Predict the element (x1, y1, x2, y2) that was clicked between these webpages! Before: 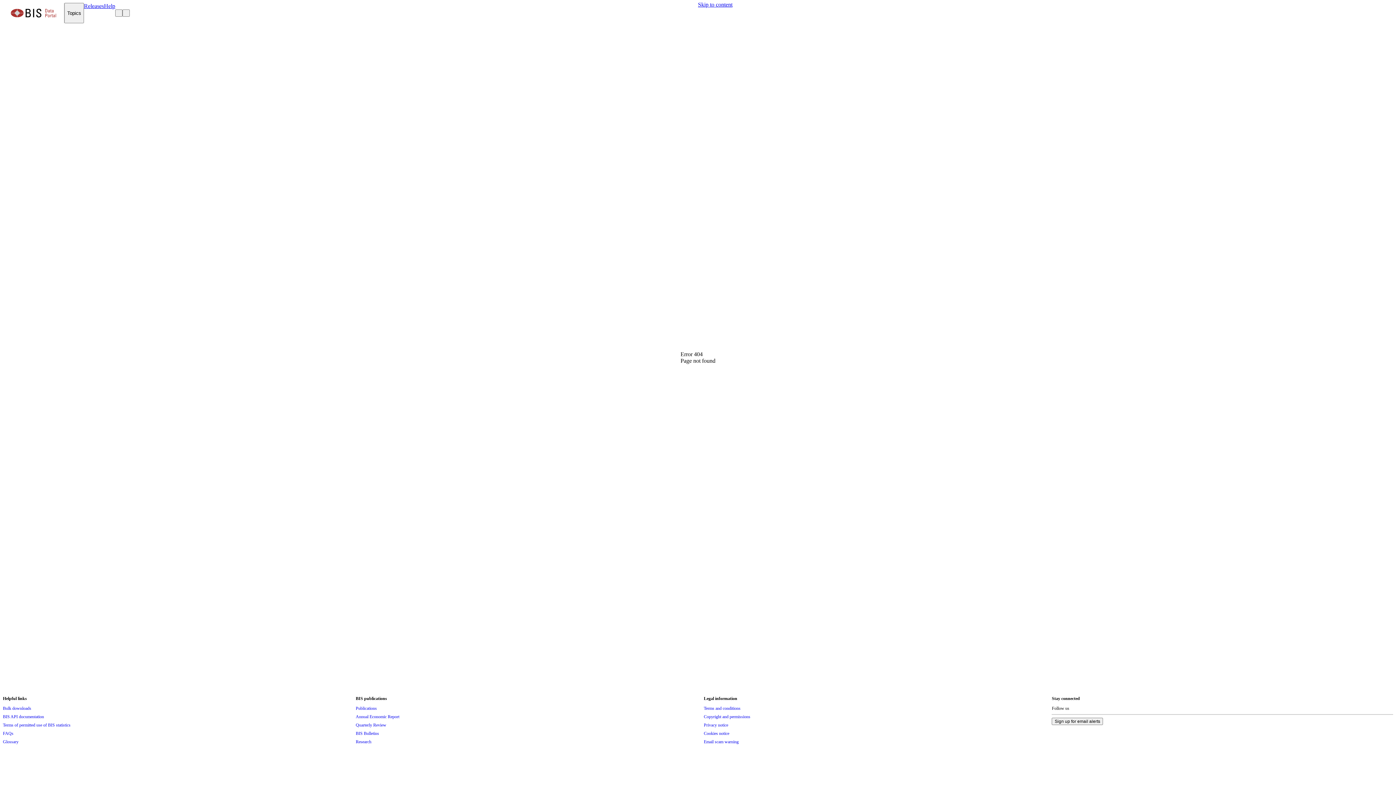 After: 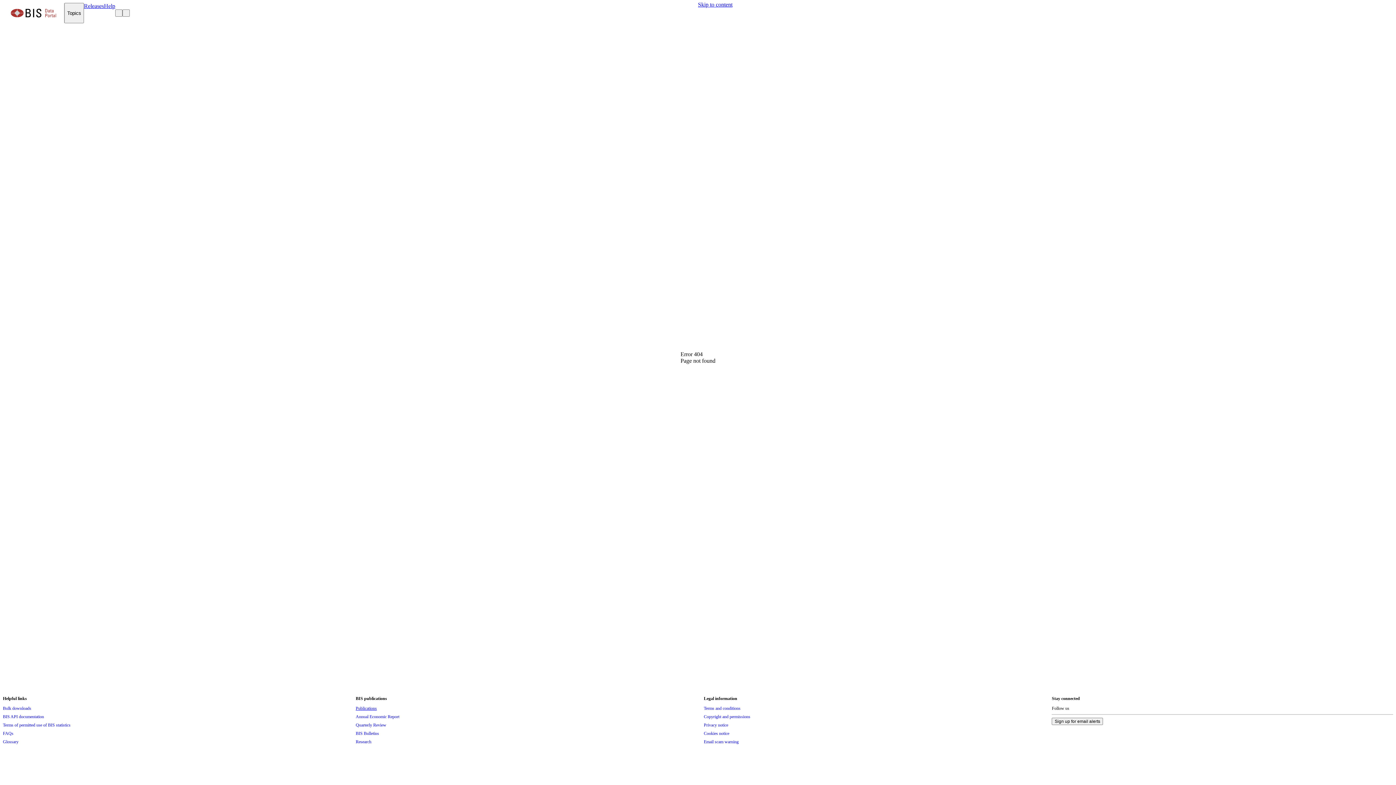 Action: bbox: (355, 704, 376, 712) label: Publications